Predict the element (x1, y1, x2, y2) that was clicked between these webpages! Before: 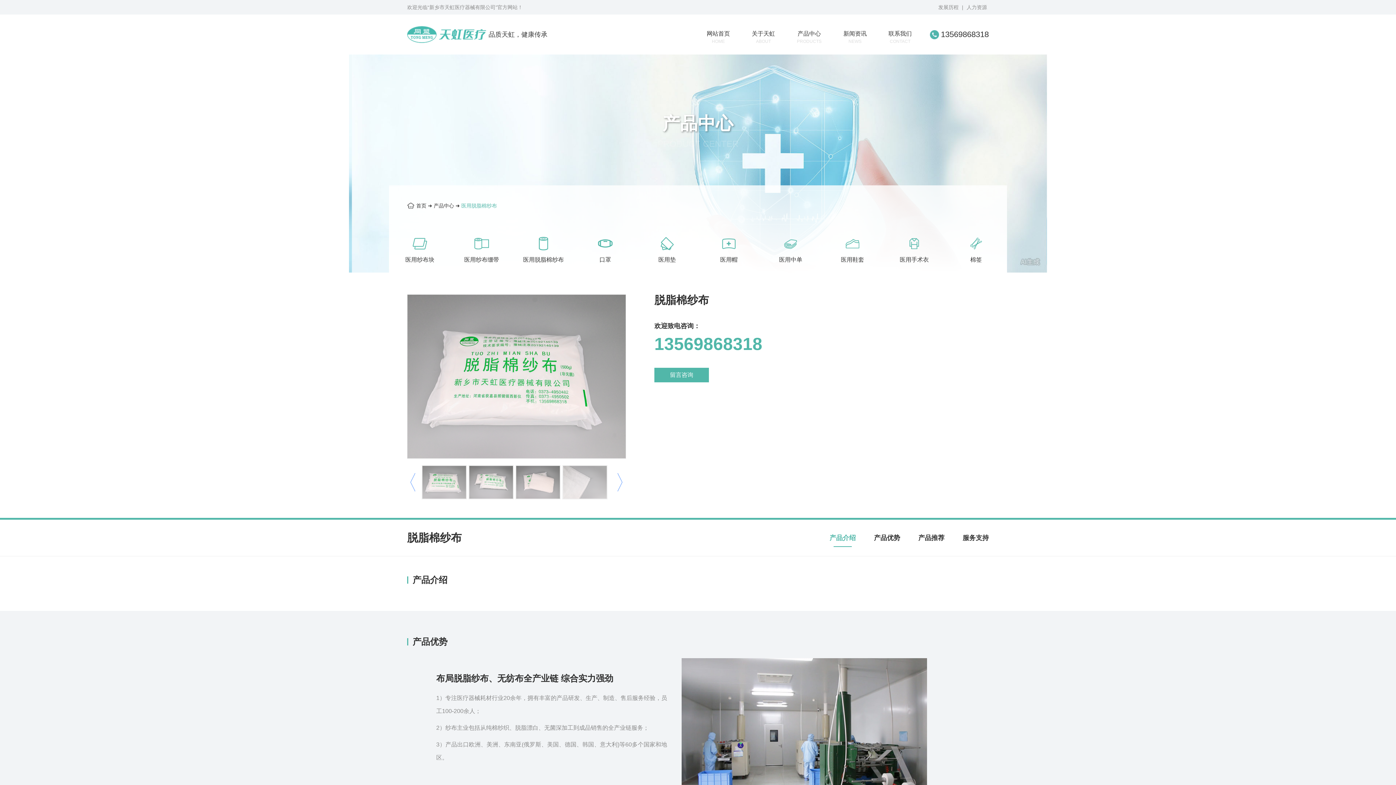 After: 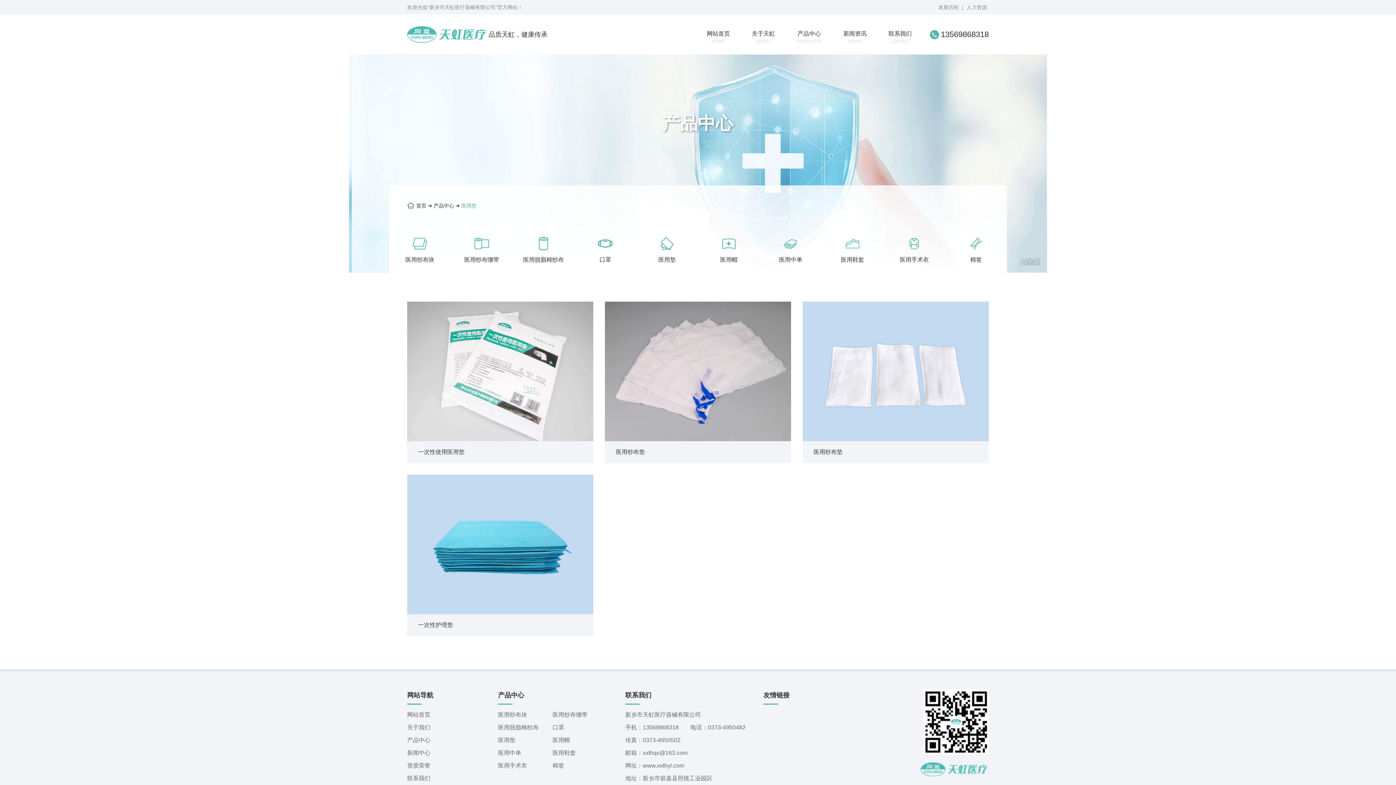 Action: label: 医用垫 bbox: (658, 256, 676, 262)